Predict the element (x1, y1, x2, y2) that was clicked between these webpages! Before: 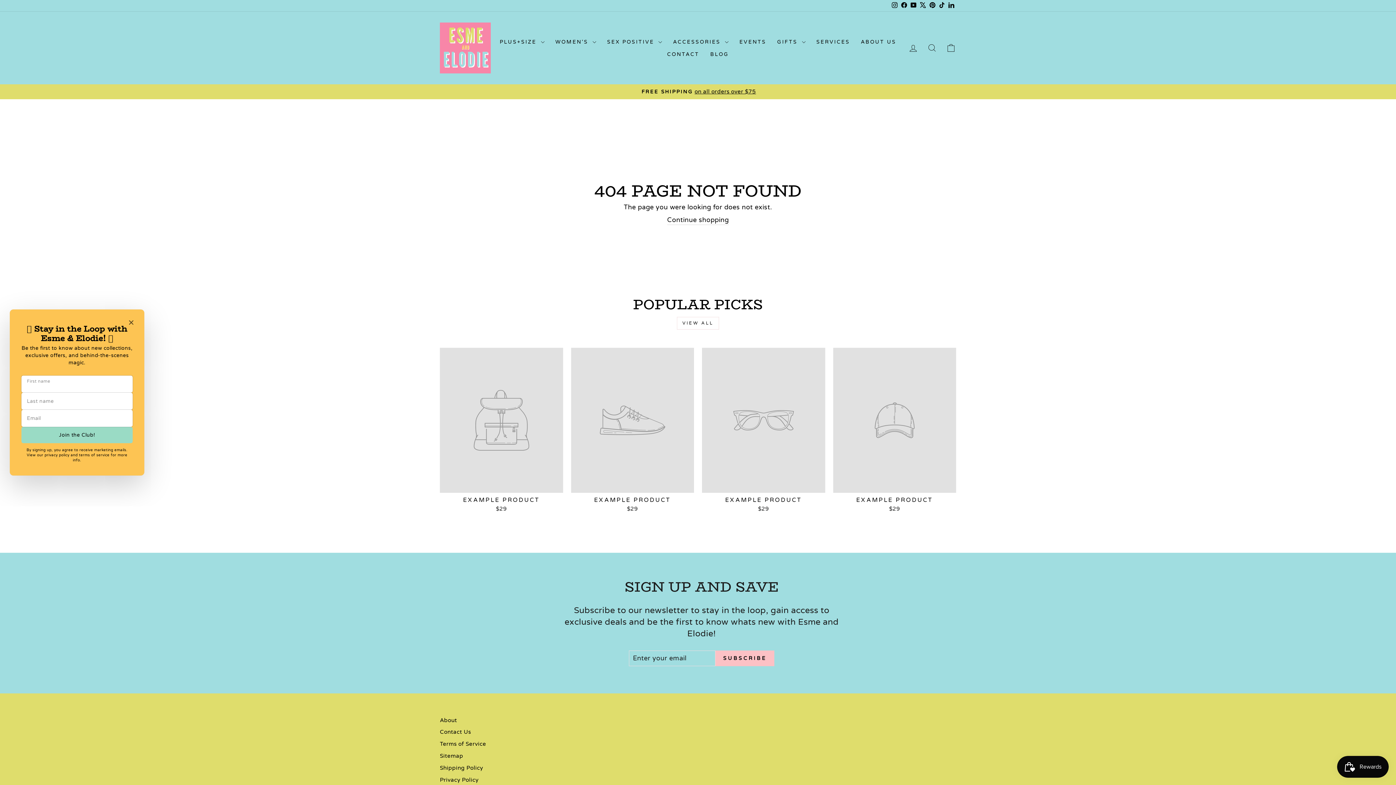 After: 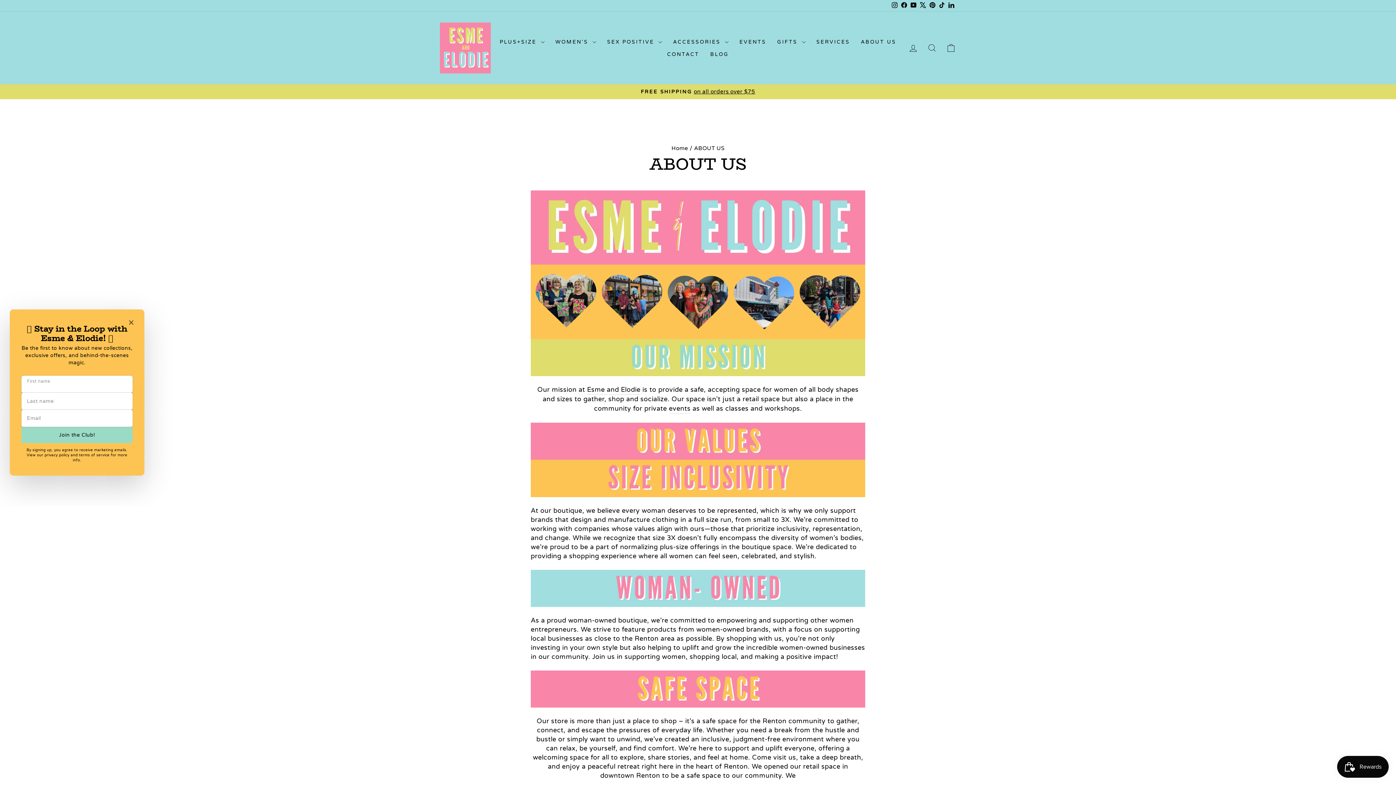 Action: label: ABOUT US bbox: (855, 35, 901, 48)